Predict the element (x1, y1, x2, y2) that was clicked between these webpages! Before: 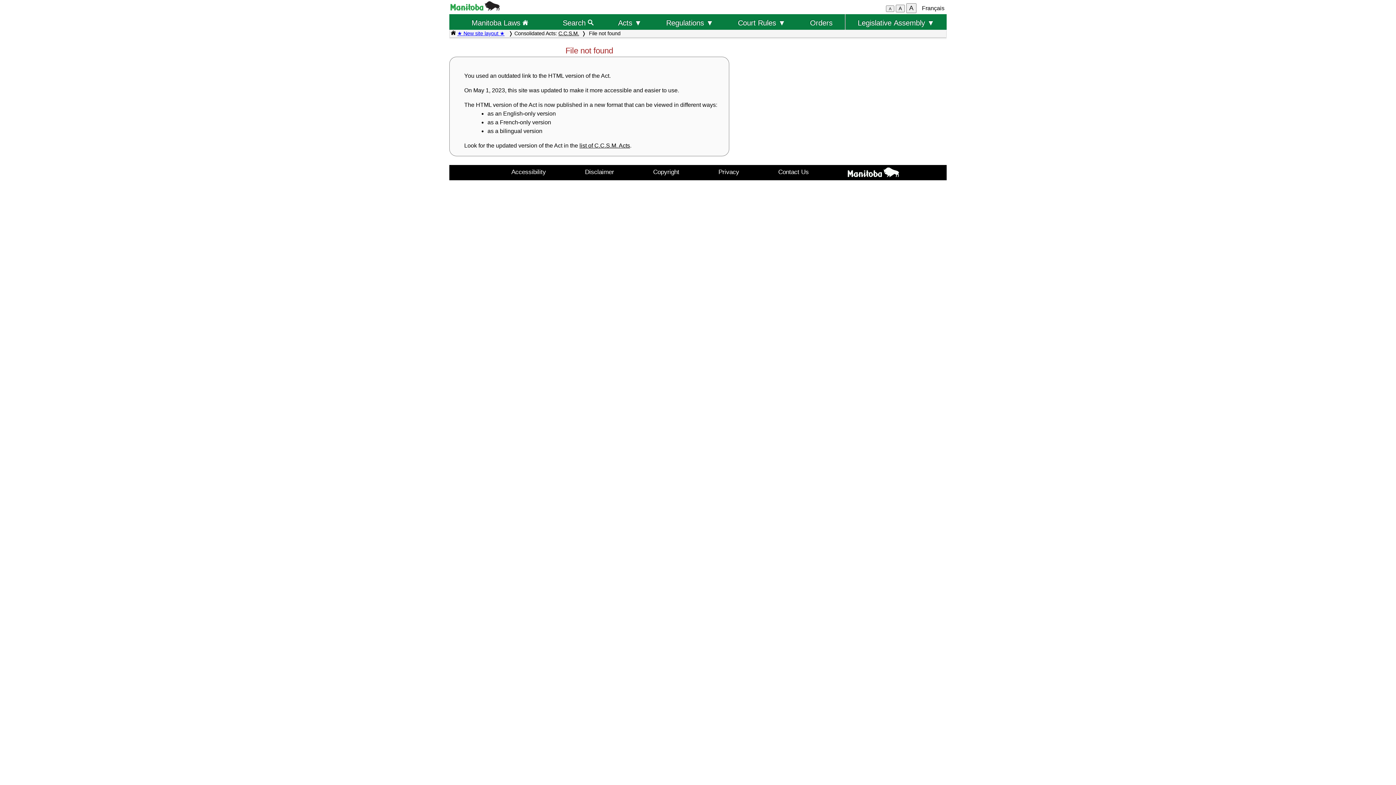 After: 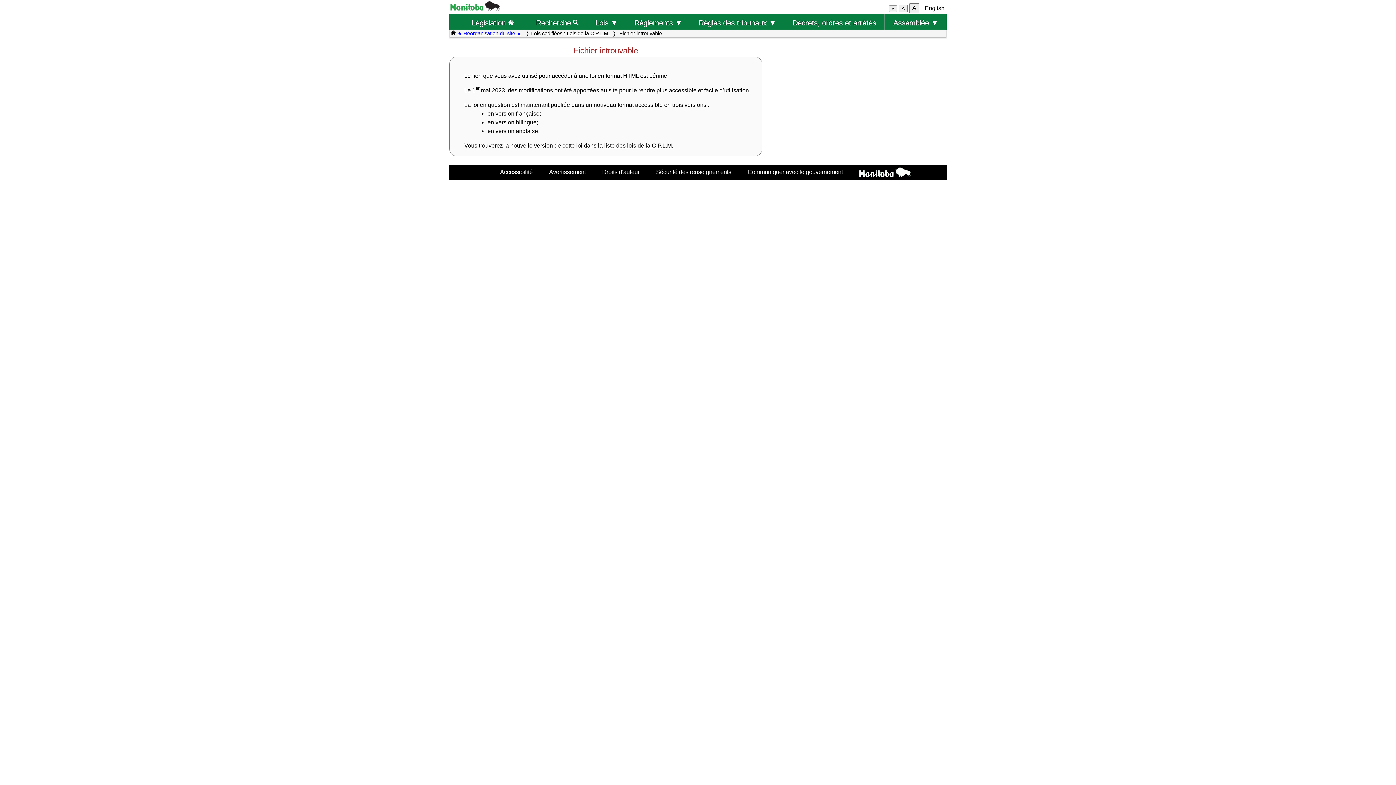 Action: label: Français bbox: (921, 4, 945, 12)